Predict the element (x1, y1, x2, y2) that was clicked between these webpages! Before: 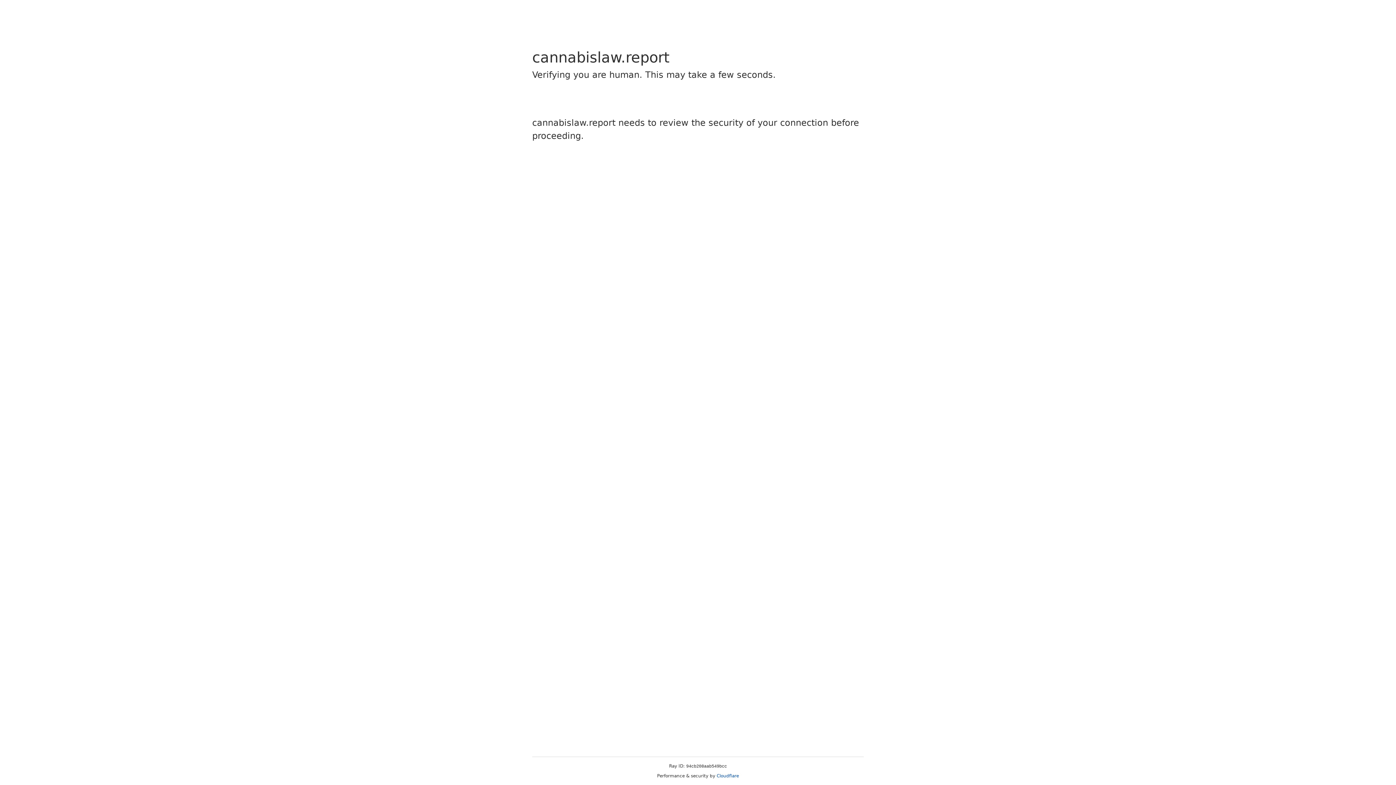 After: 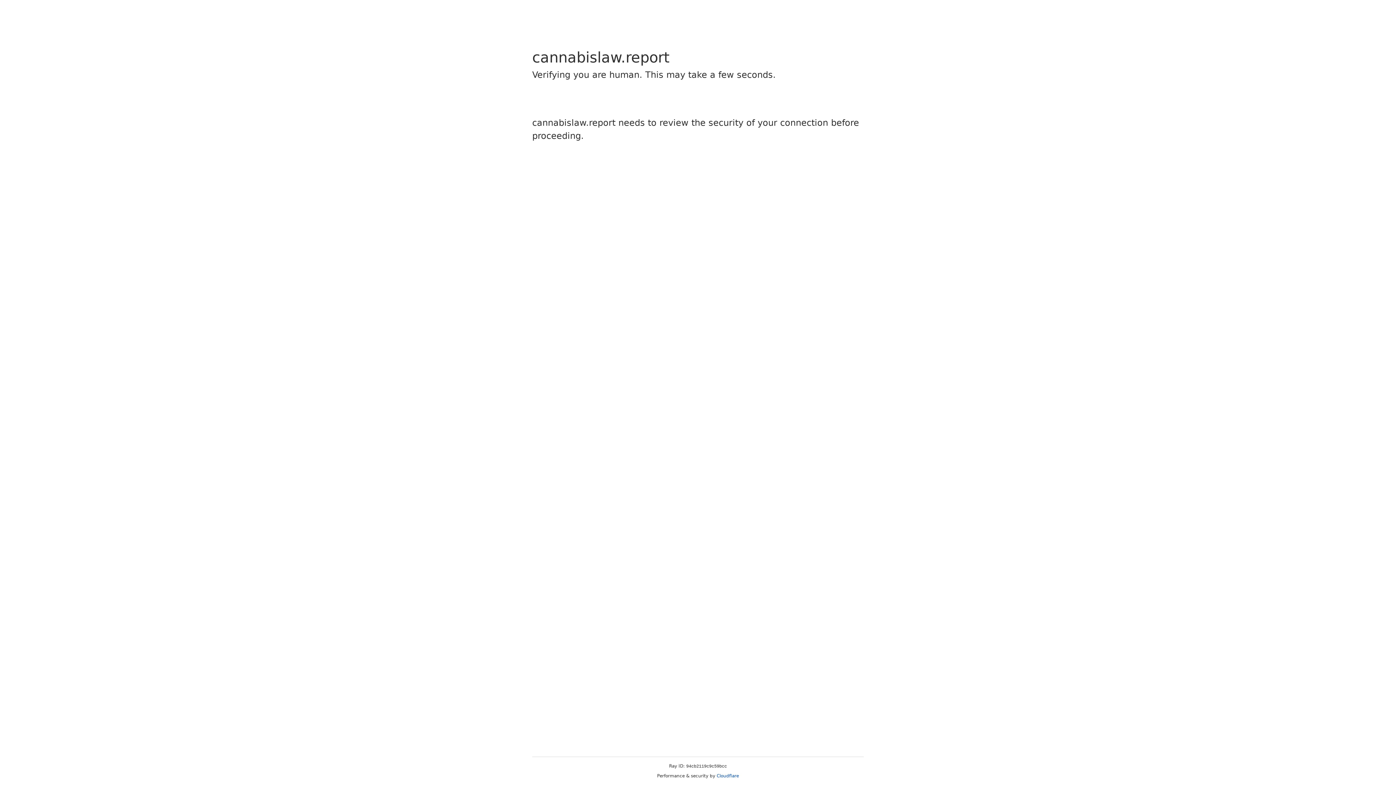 Action: label: Cloudflare bbox: (716, 773, 739, 778)